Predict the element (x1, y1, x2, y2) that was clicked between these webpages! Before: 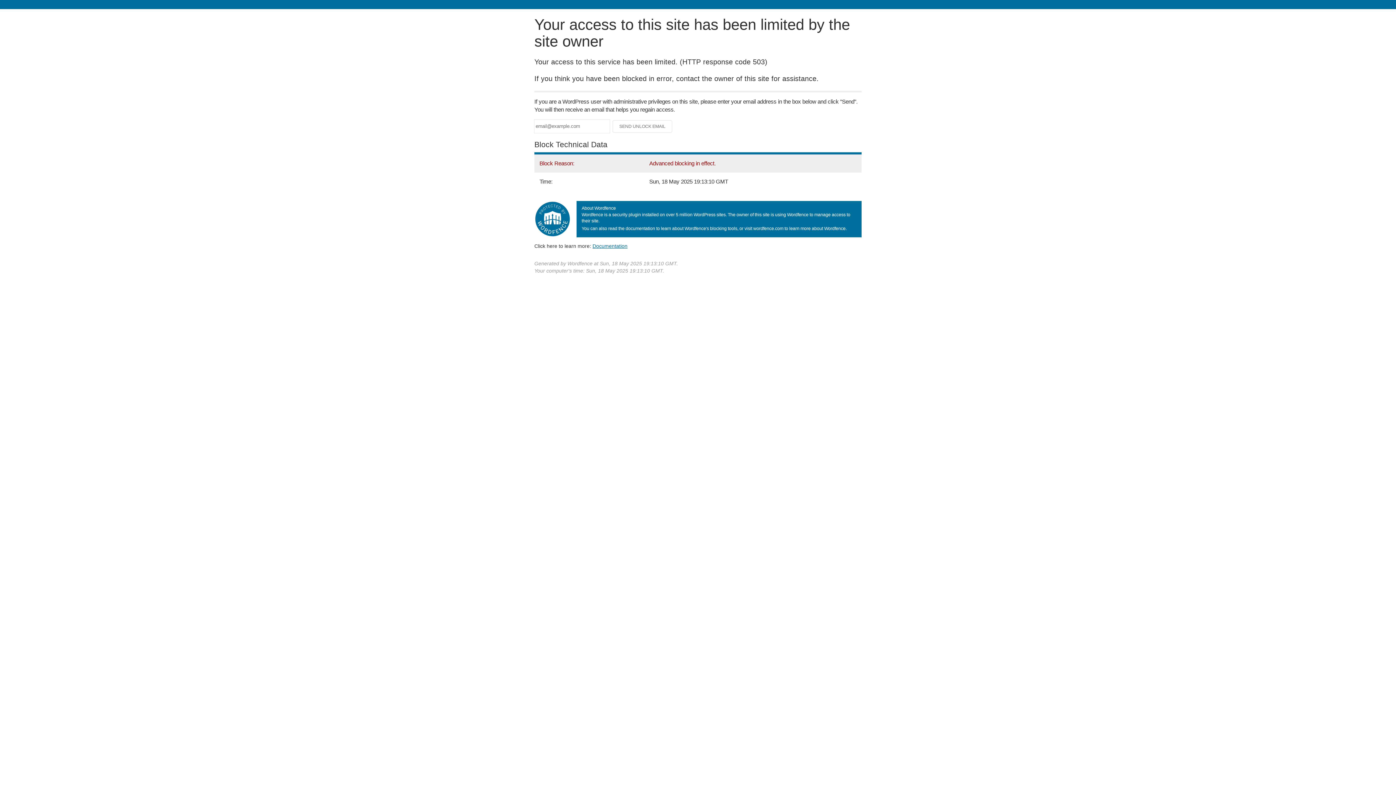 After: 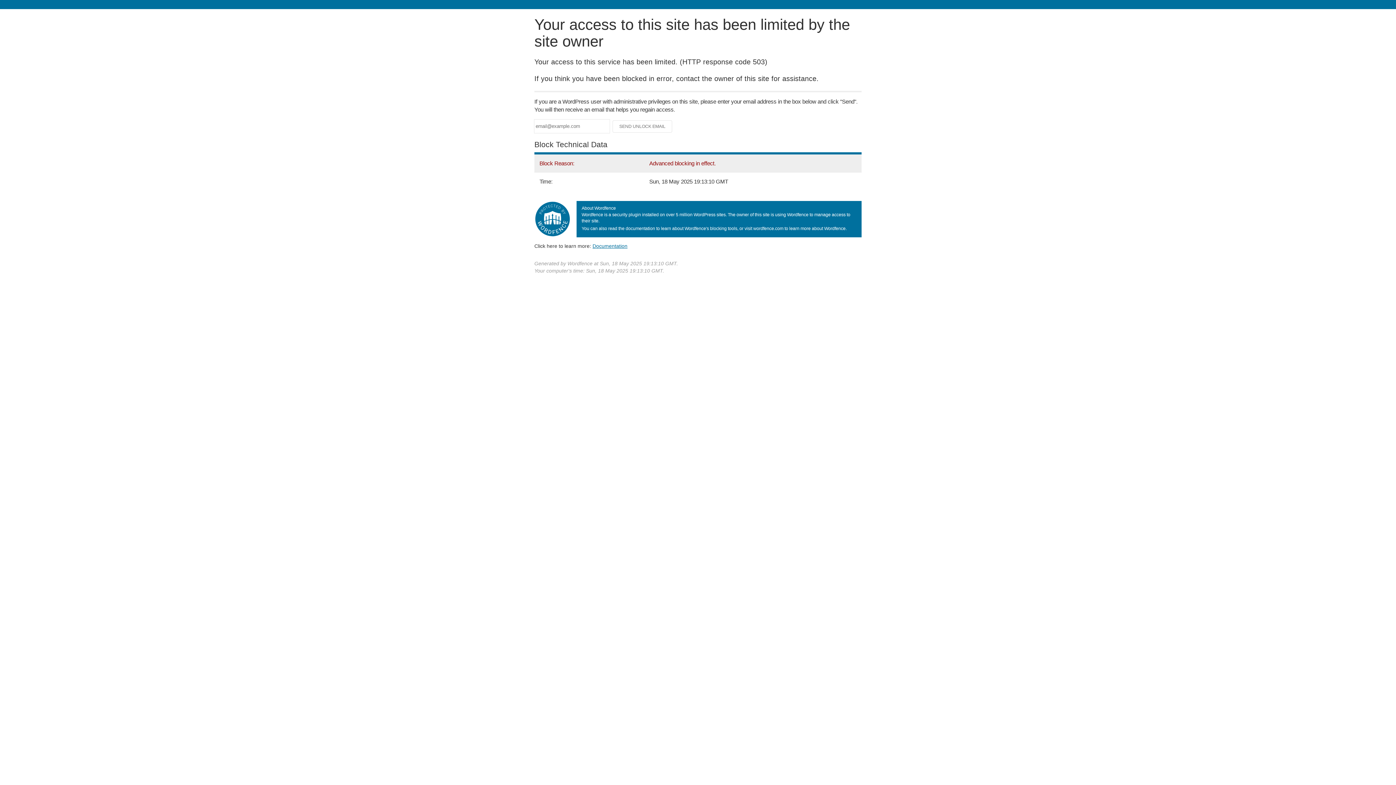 Action: bbox: (592, 243, 627, 248) label: Documentation